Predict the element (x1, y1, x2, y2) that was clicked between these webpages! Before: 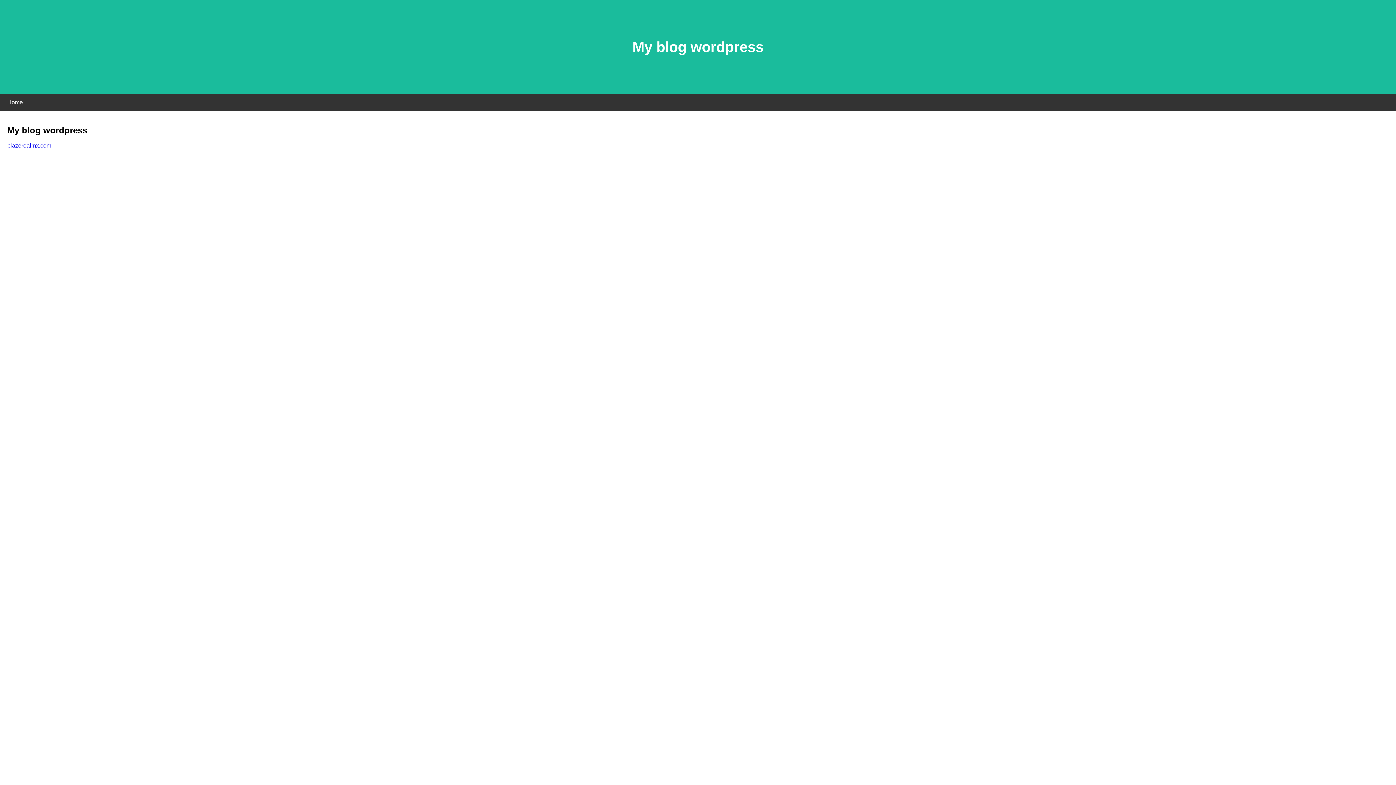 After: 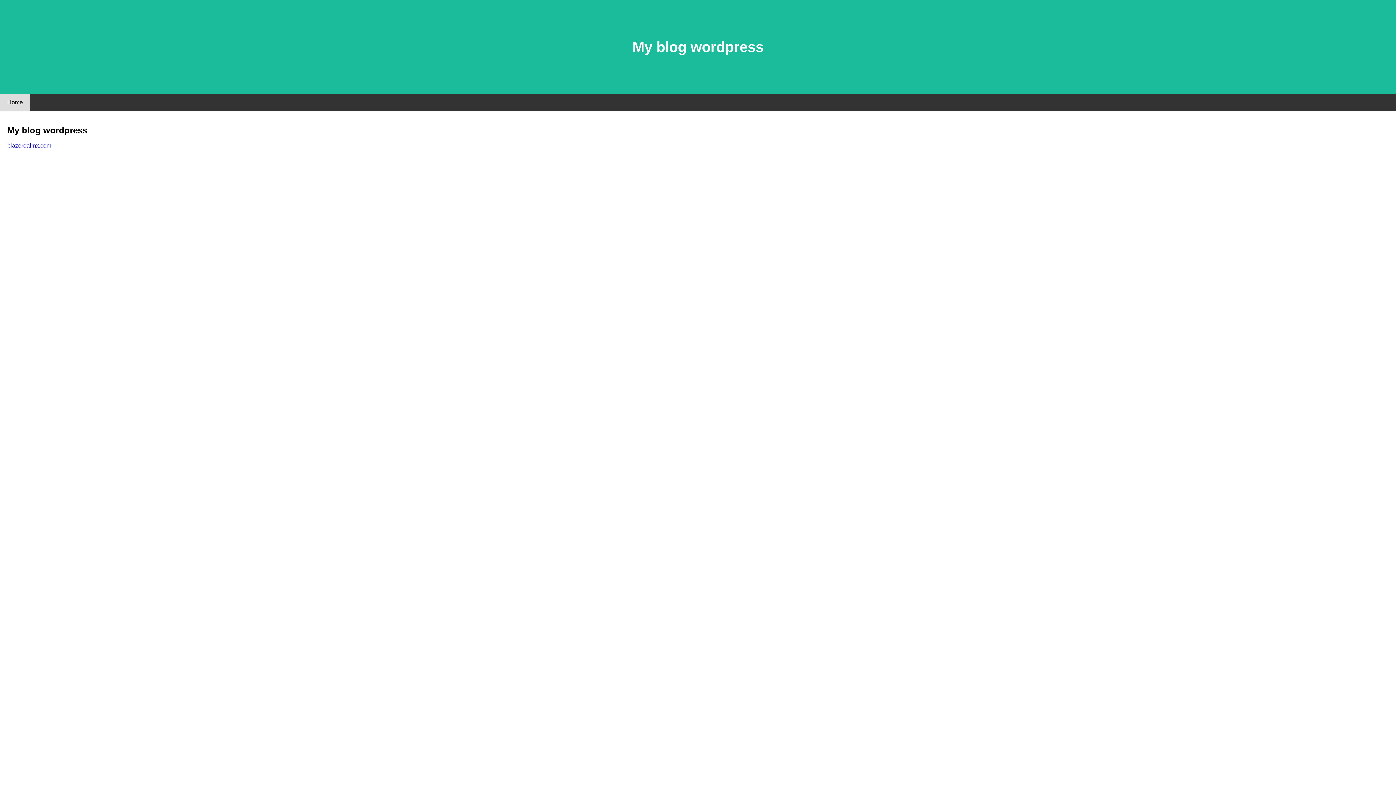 Action: bbox: (0, 94, 30, 110) label: Home